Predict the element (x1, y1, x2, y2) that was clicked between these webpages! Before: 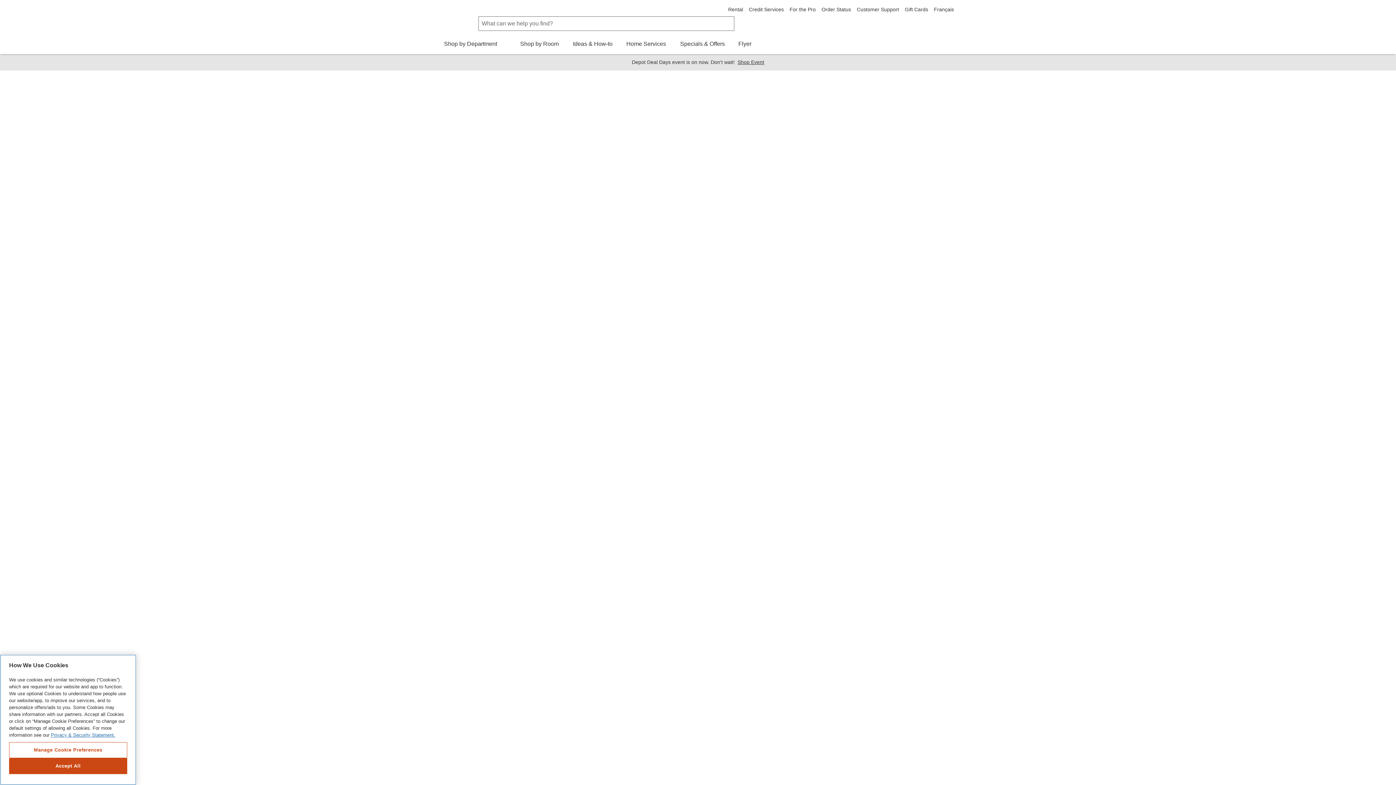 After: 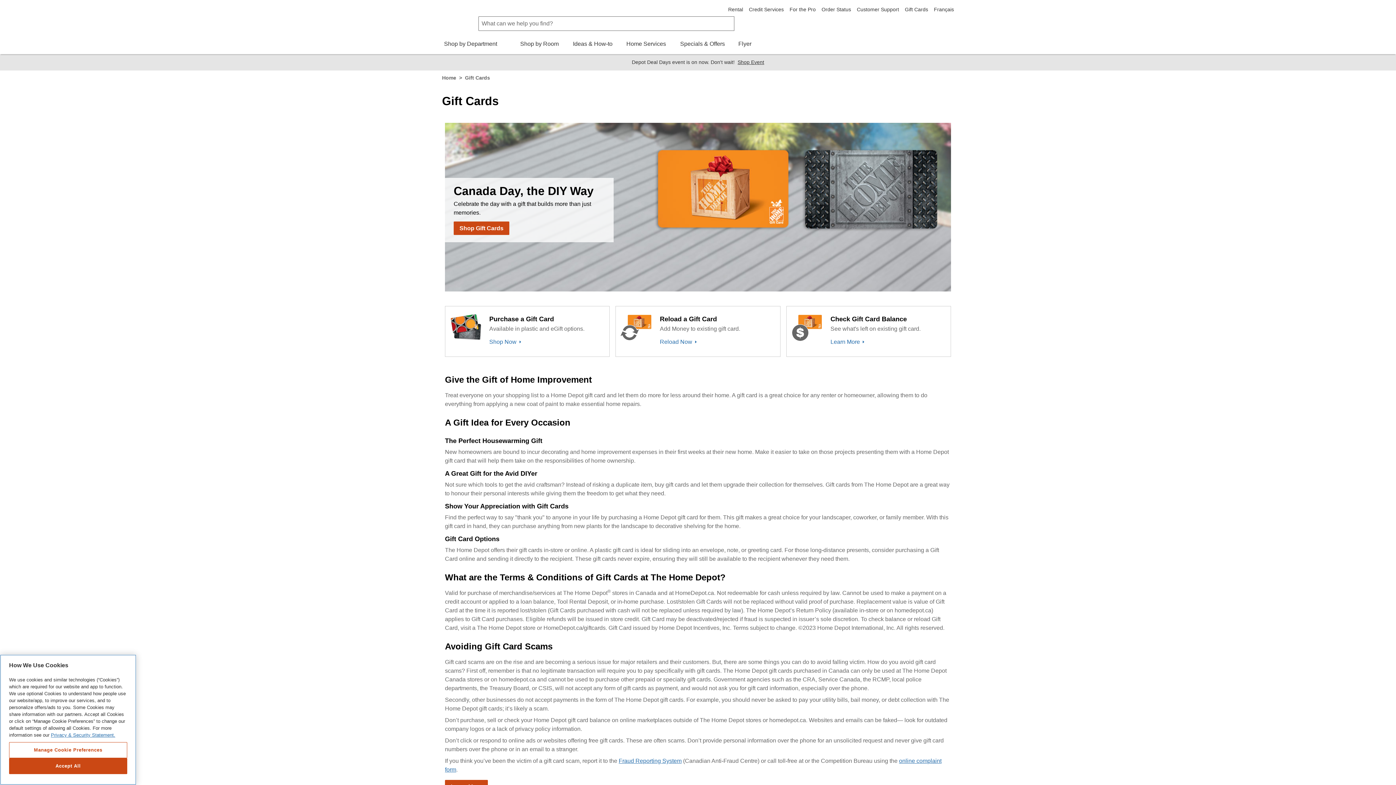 Action: label: Gift Cards bbox: (905, 6, 928, 12)